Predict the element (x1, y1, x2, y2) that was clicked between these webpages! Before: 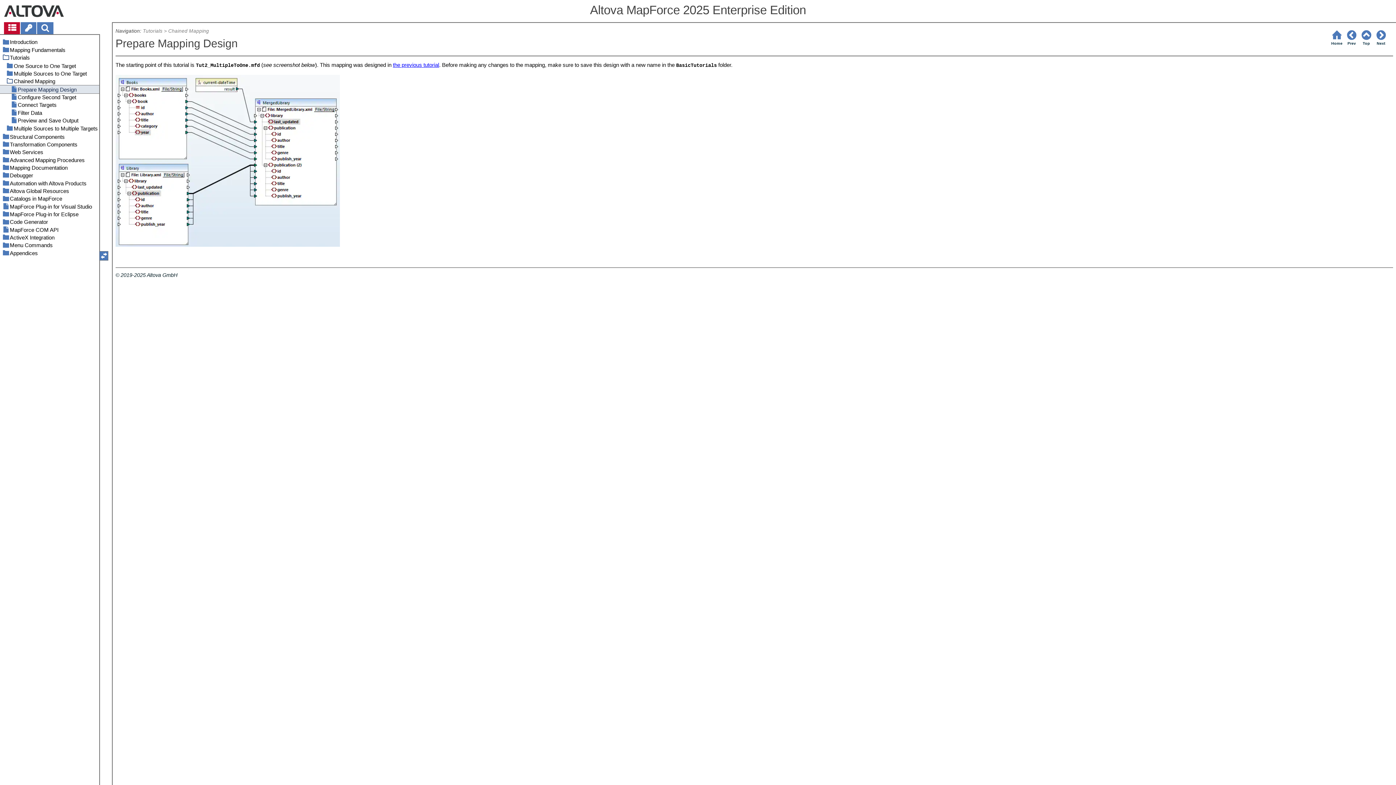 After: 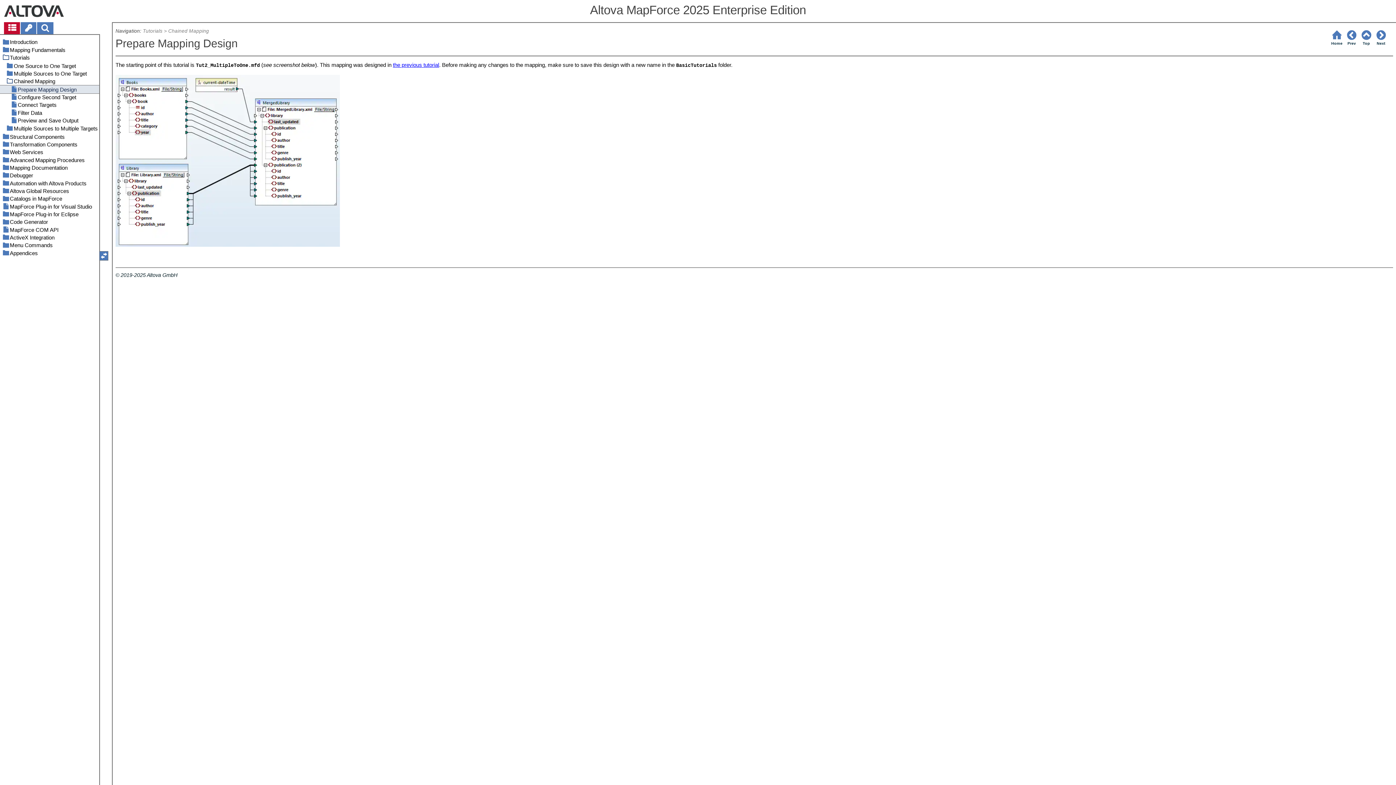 Action: bbox: (5, 23, 19, 32)